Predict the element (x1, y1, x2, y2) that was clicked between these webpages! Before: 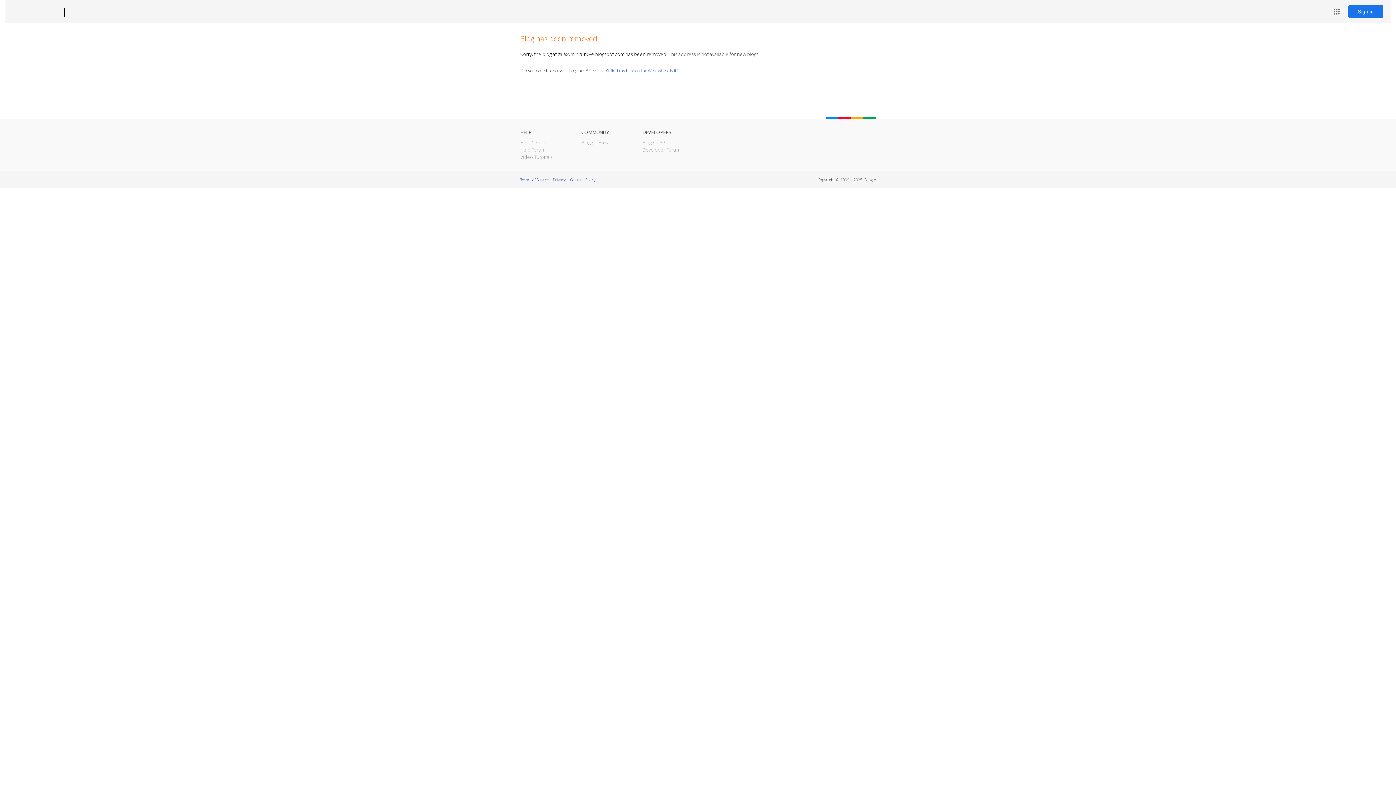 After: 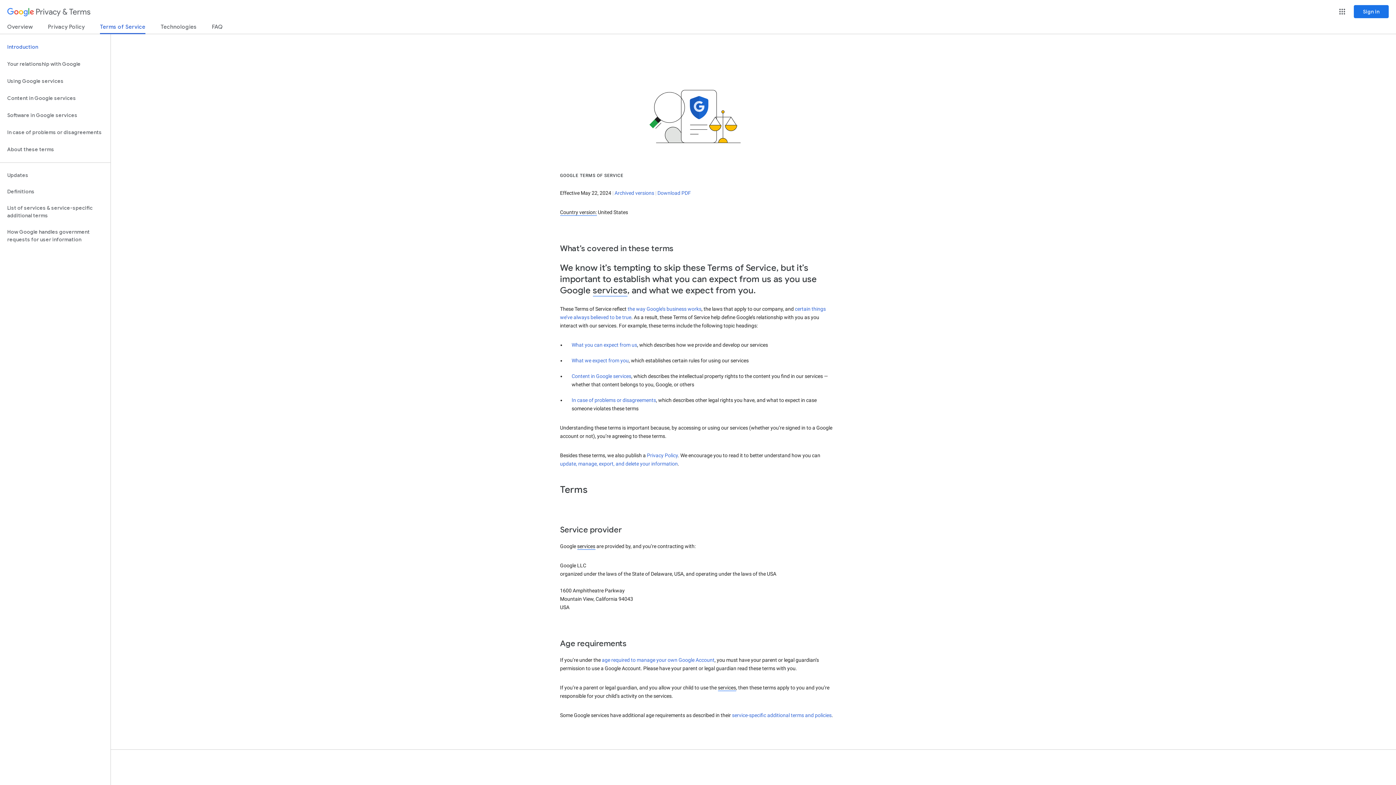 Action: label: Terms of Service bbox: (520, 177, 548, 182)